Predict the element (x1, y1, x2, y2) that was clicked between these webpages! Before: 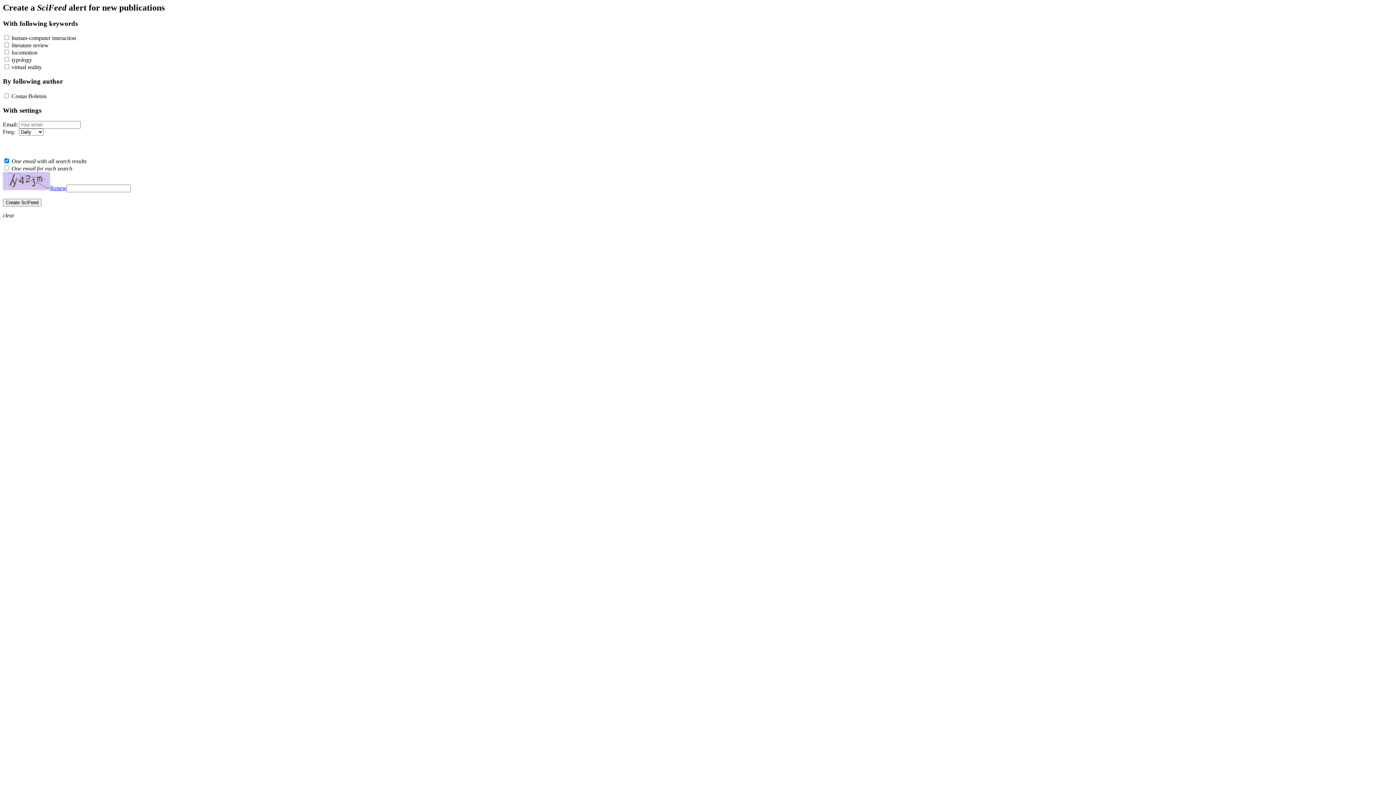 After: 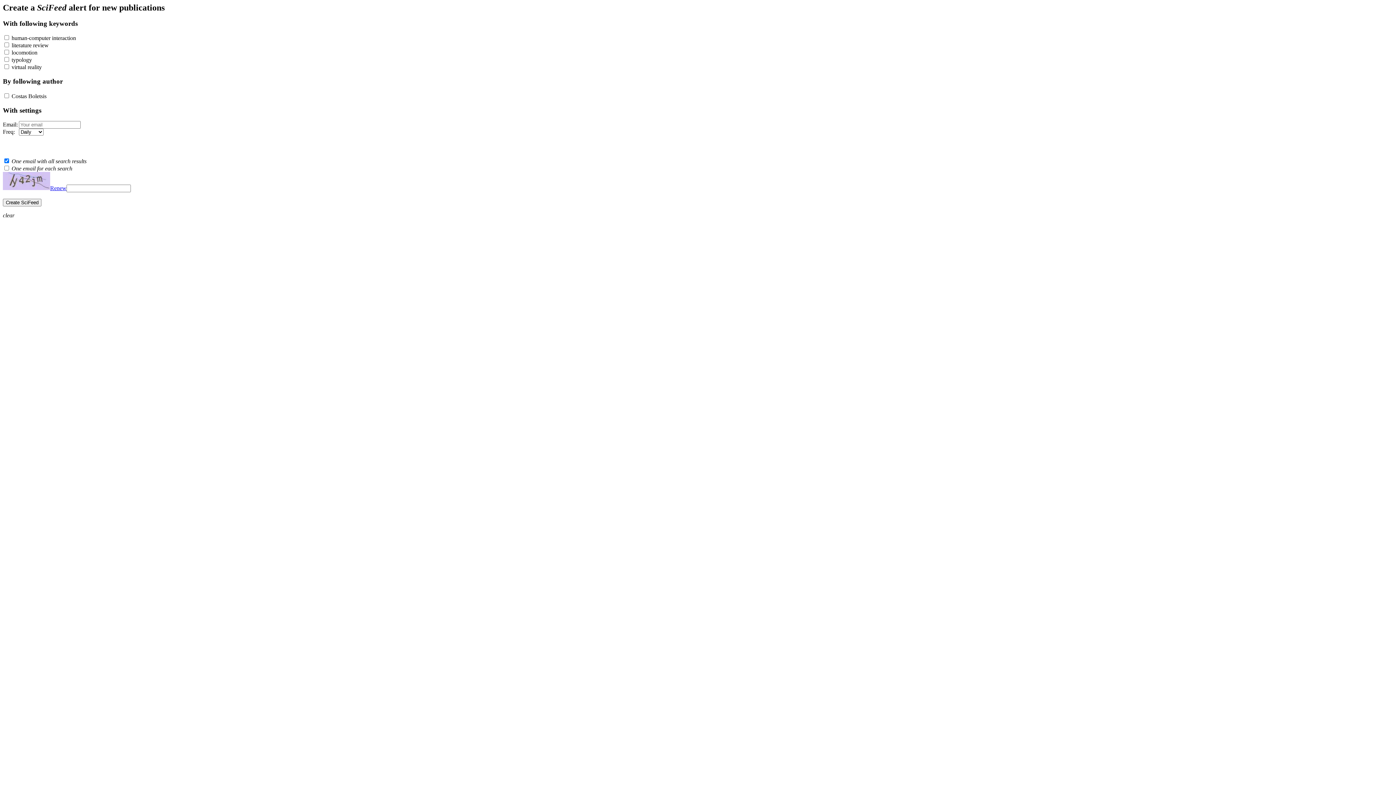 Action: bbox: (2, 212, 14, 218) label: Close